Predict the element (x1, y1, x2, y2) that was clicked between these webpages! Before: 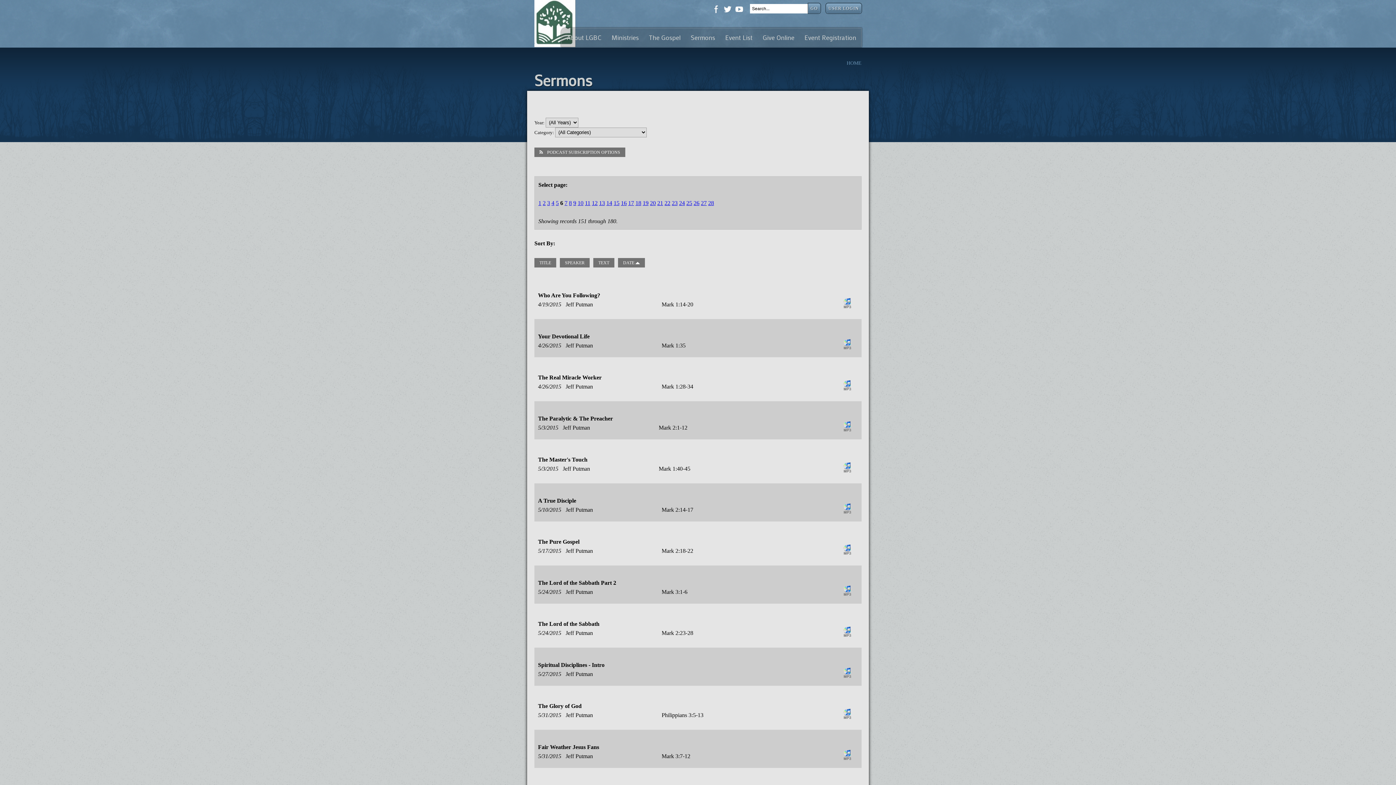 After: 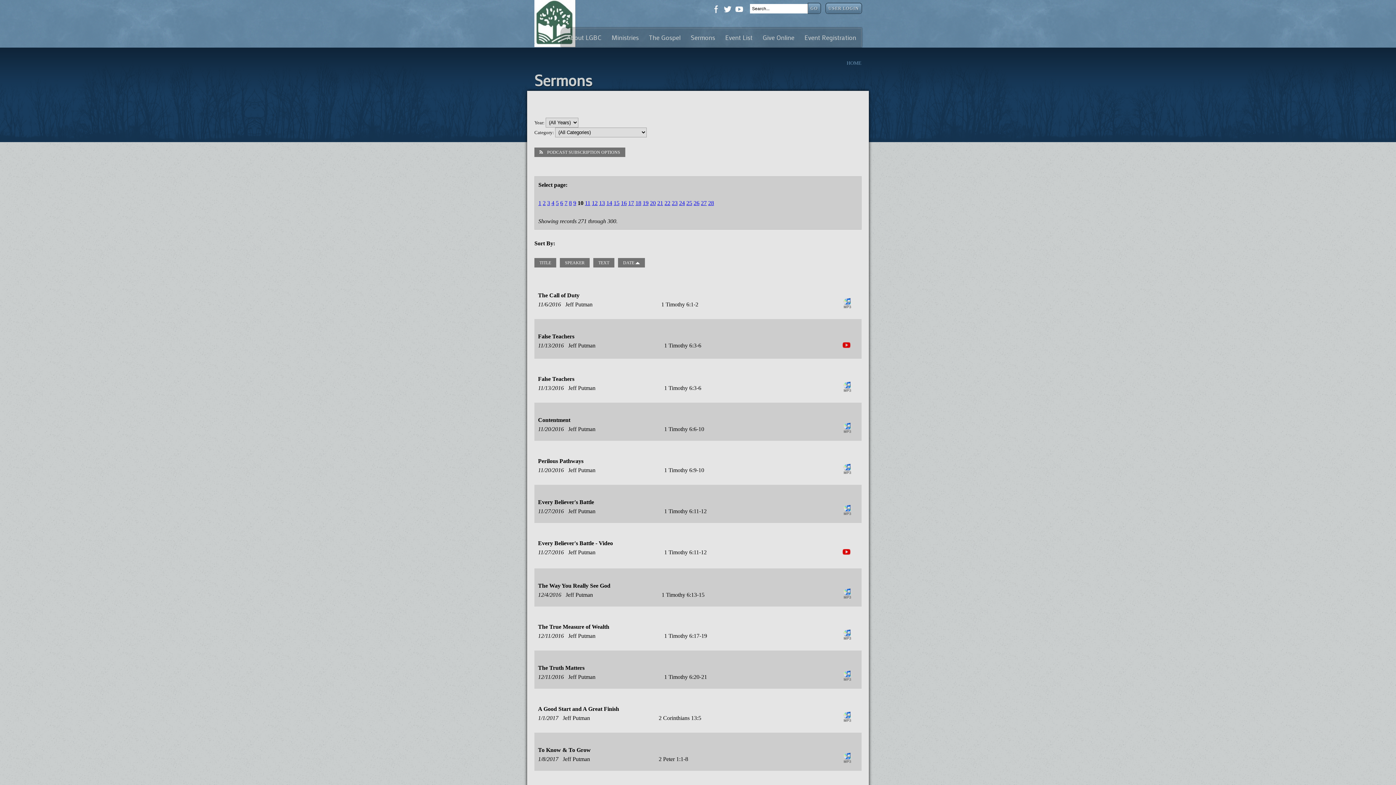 Action: label: 10 bbox: (577, 200, 583, 206)